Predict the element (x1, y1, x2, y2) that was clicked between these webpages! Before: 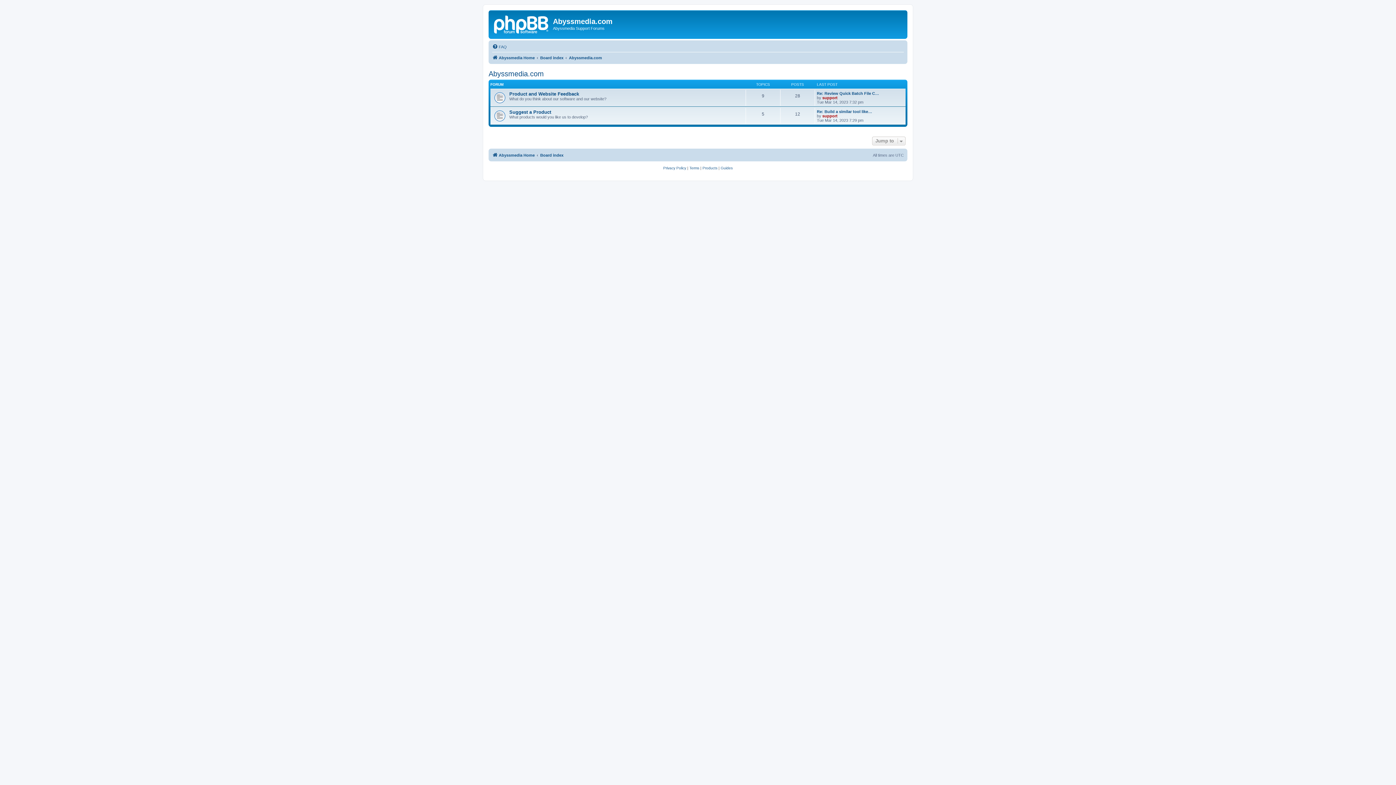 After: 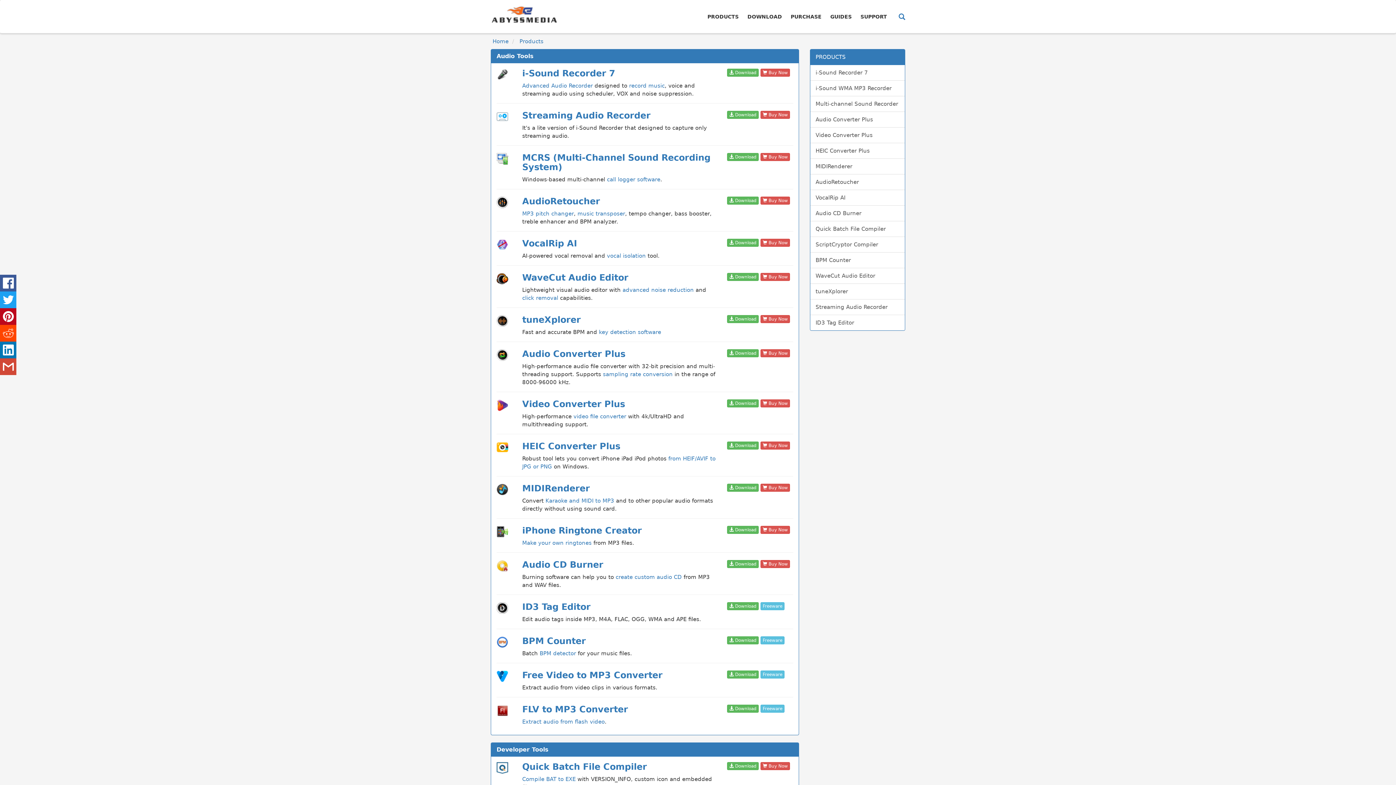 Action: label: Products bbox: (702, 164, 717, 171)